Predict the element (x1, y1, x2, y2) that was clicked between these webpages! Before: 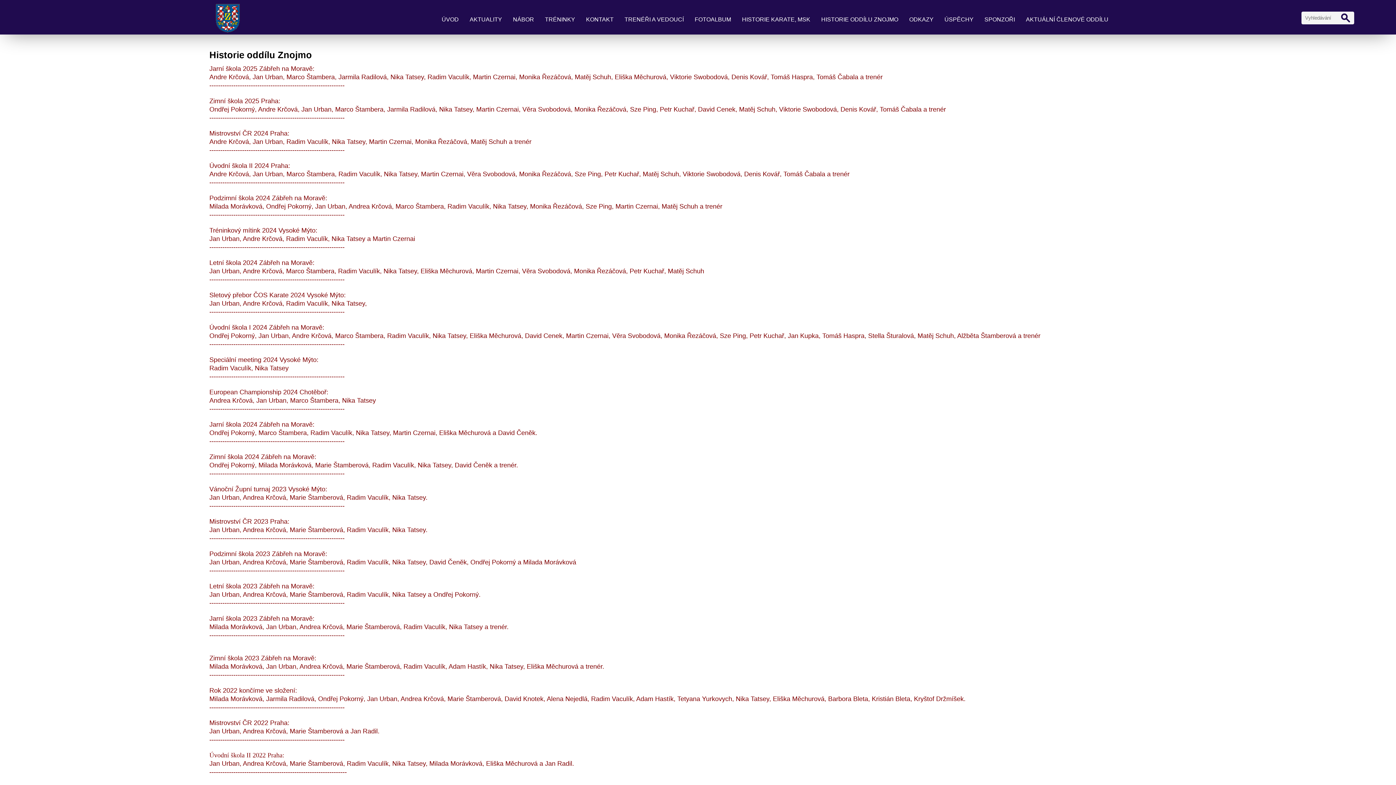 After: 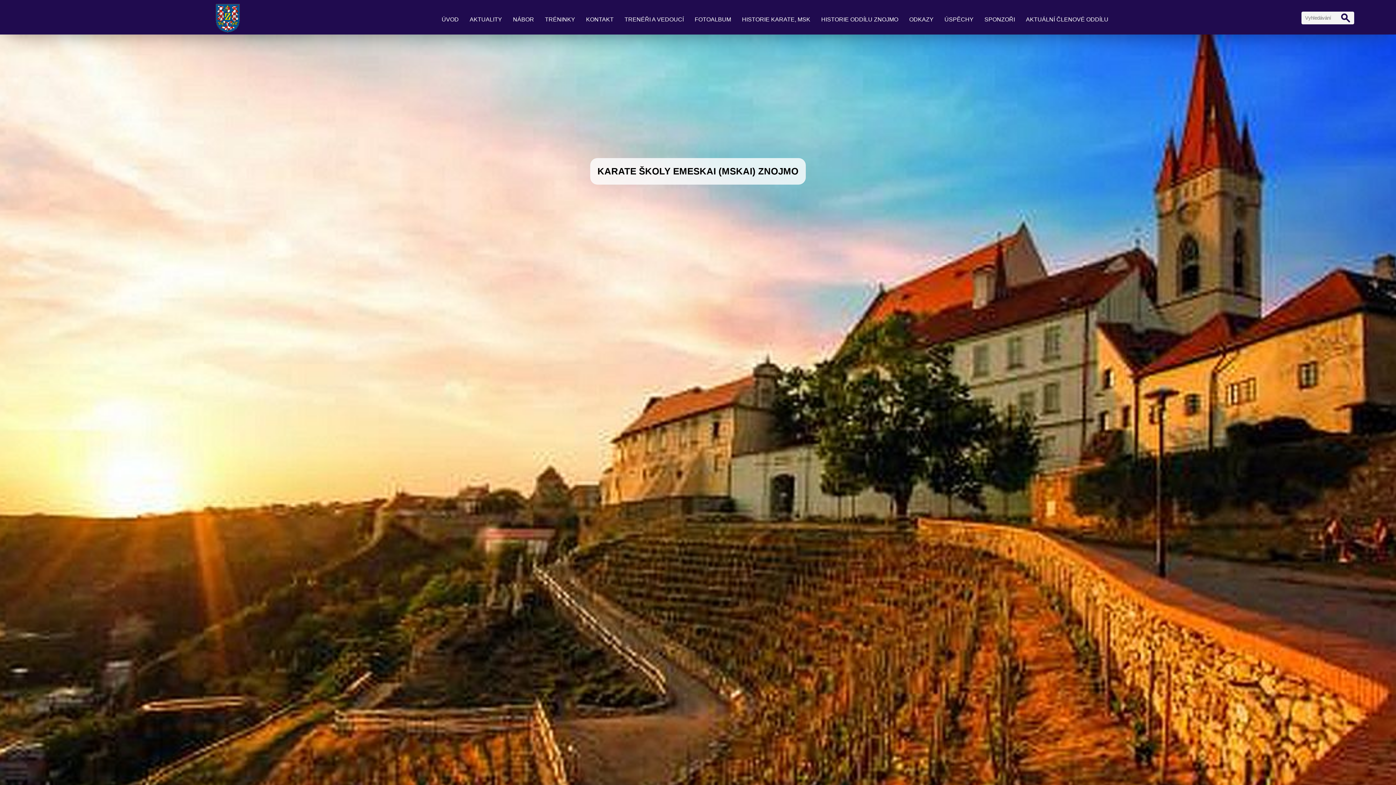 Action: bbox: (209, 3, 245, 32)